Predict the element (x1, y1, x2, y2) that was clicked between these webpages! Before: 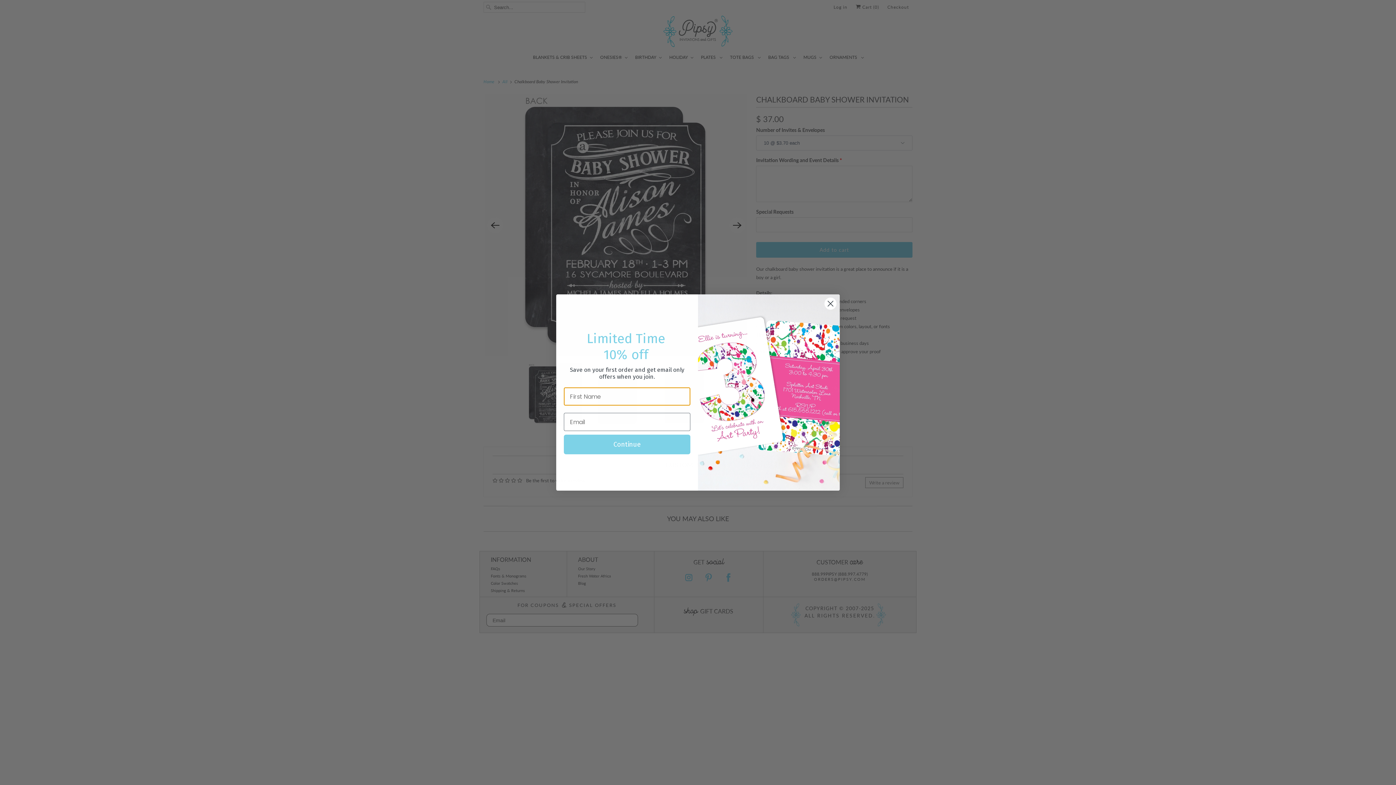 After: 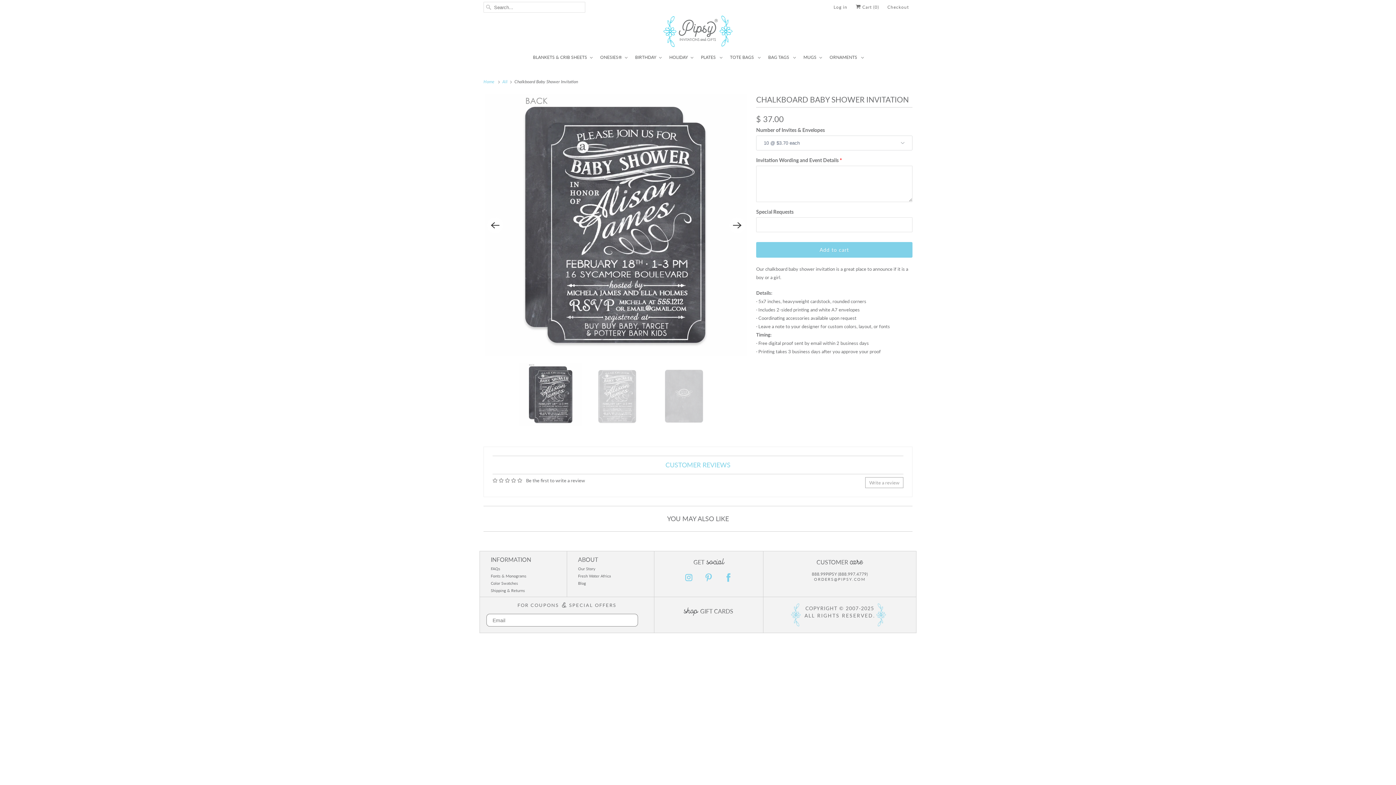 Action: label: Close dialog bbox: (824, 314, 837, 327)